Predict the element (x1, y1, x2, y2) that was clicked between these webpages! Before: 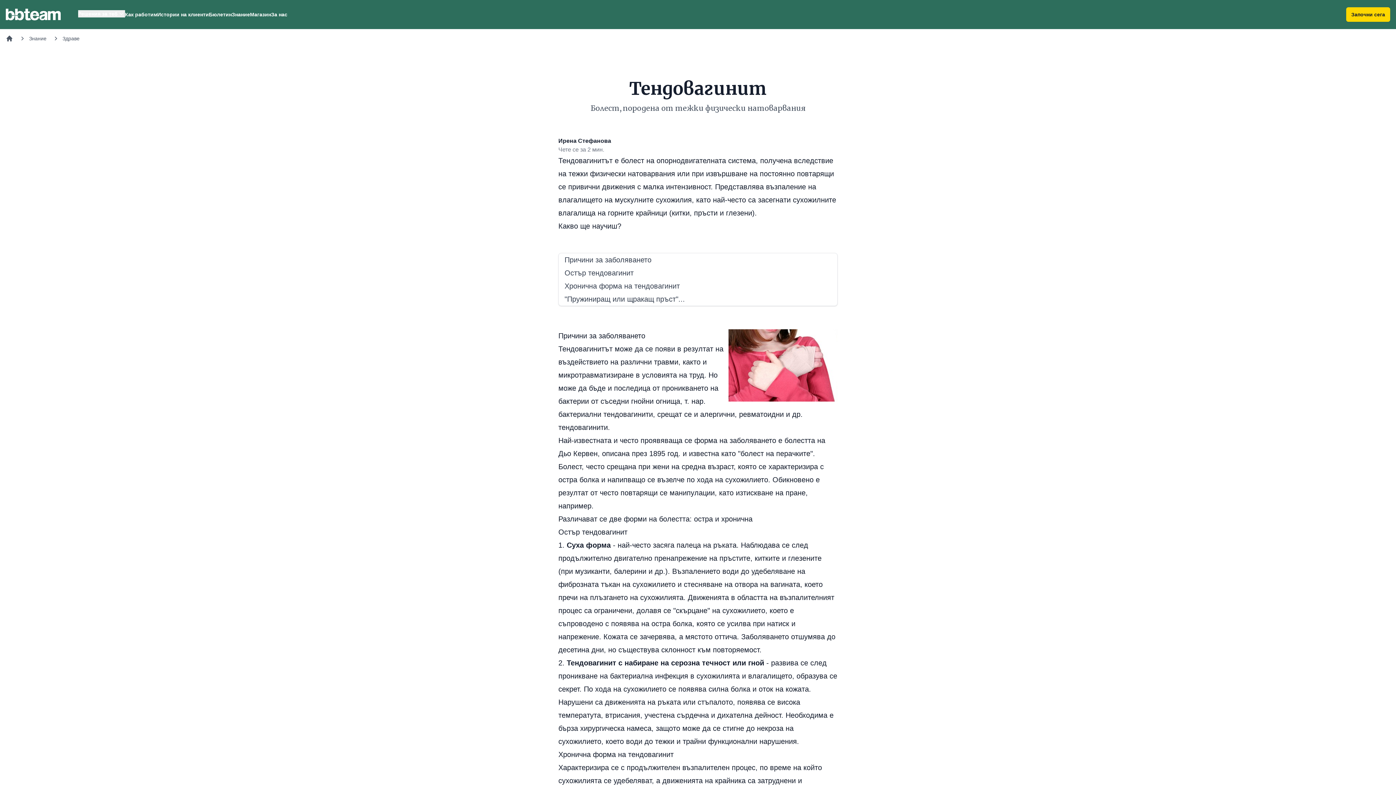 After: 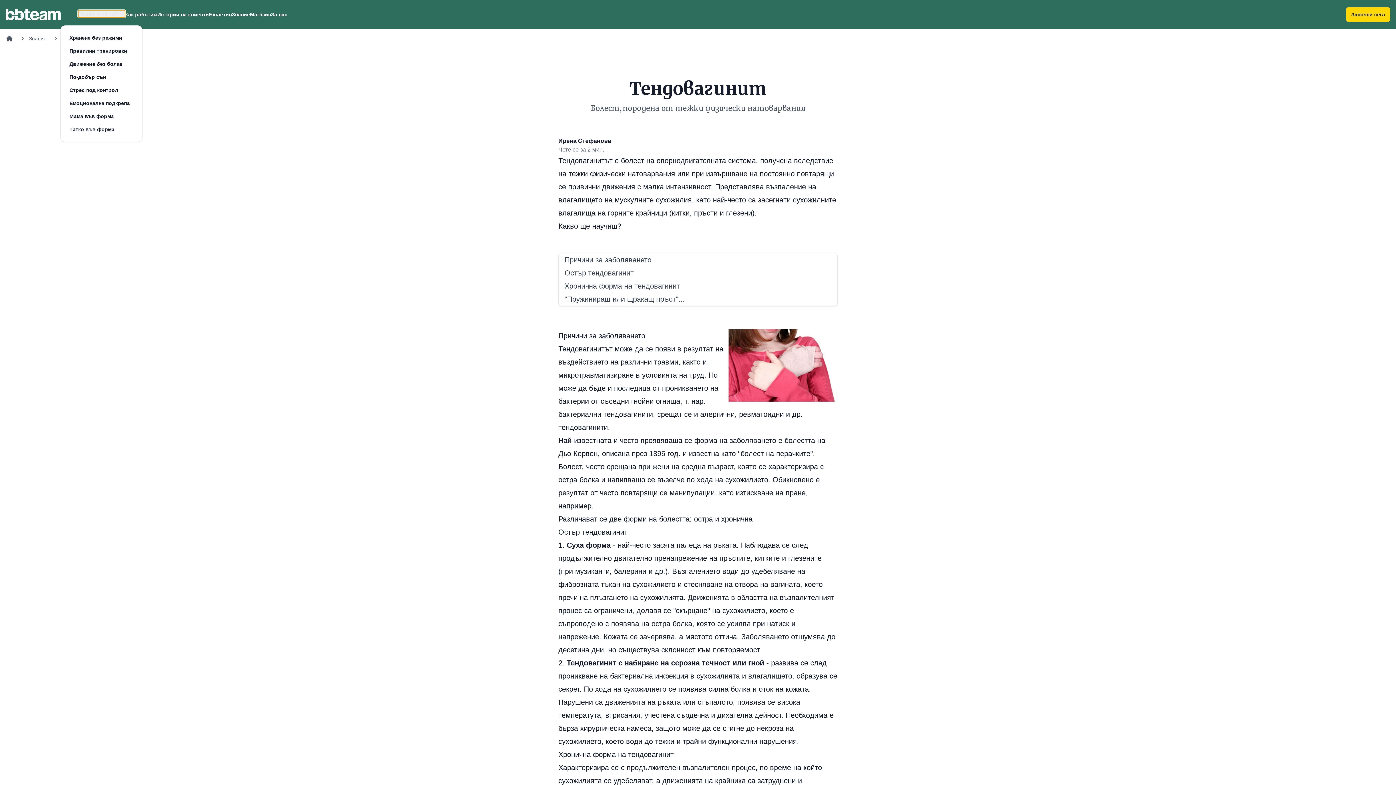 Action: label: Решения за теб bbox: (78, 10, 124, 17)